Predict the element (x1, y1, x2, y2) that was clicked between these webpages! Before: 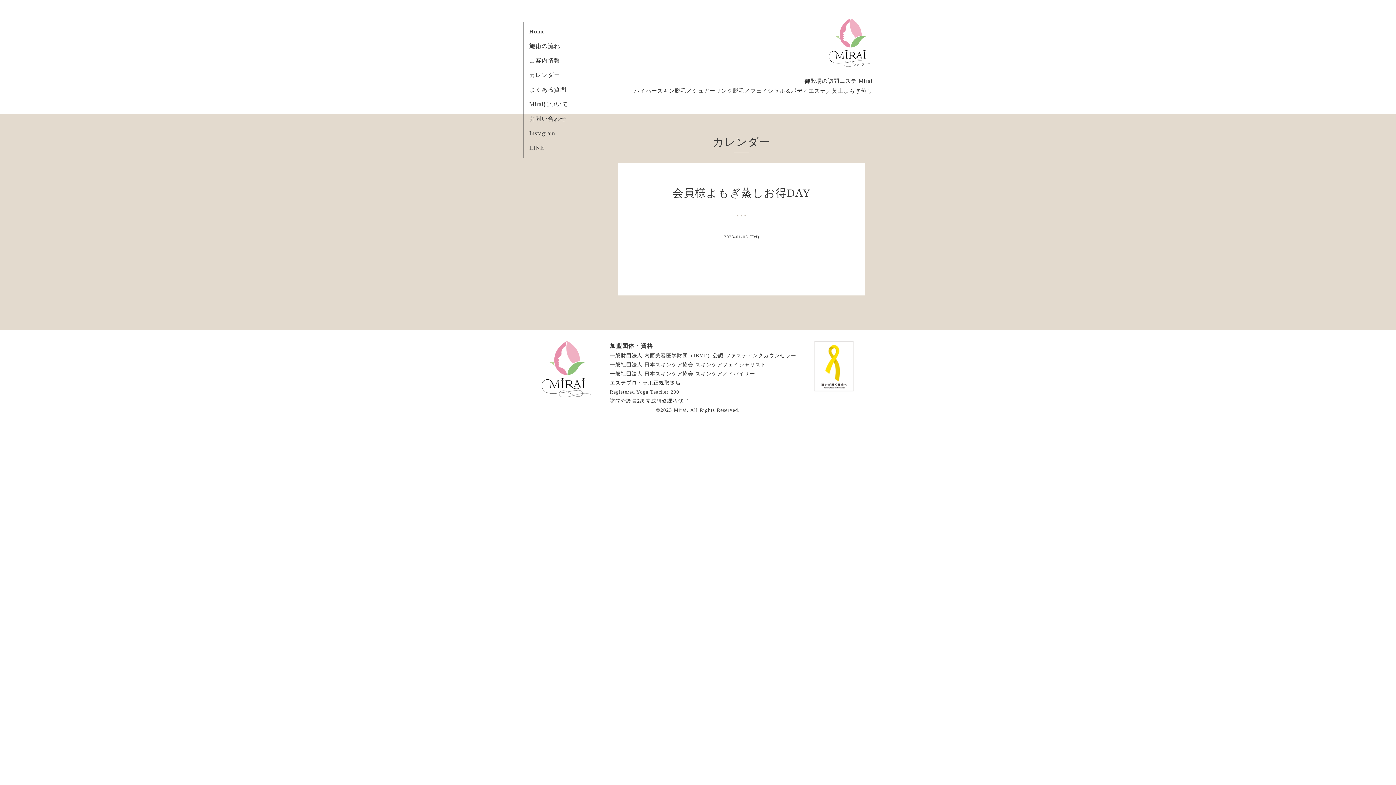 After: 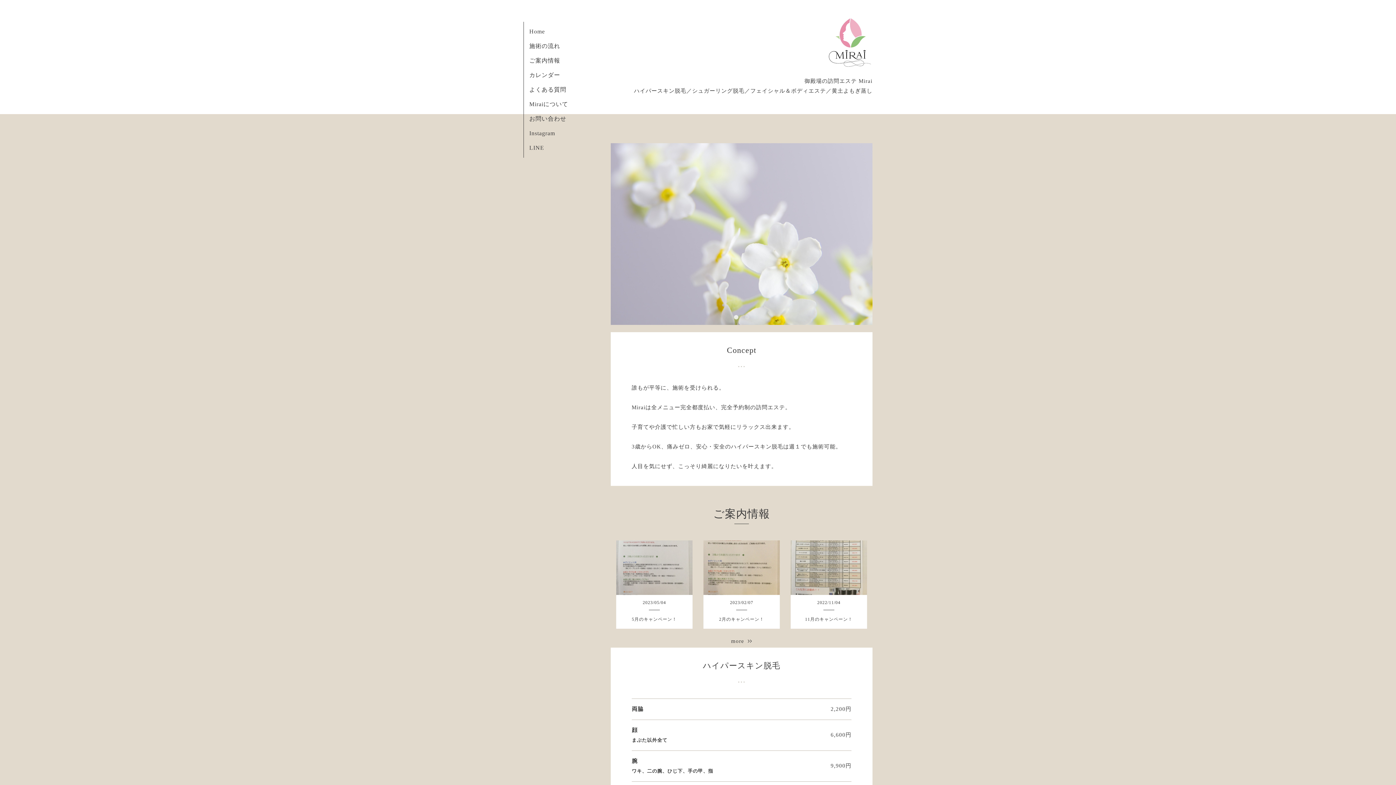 Action: bbox: (529, 28, 545, 34) label: Home